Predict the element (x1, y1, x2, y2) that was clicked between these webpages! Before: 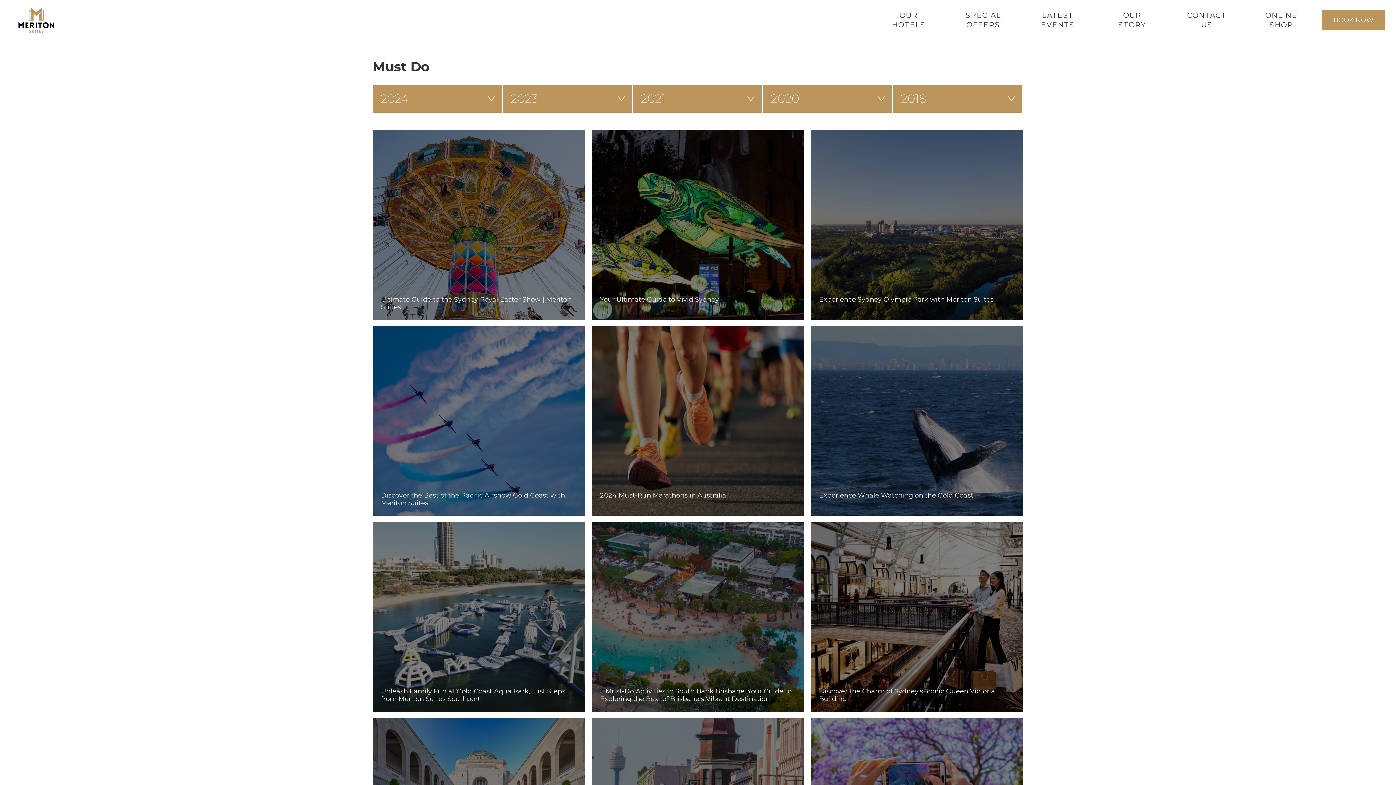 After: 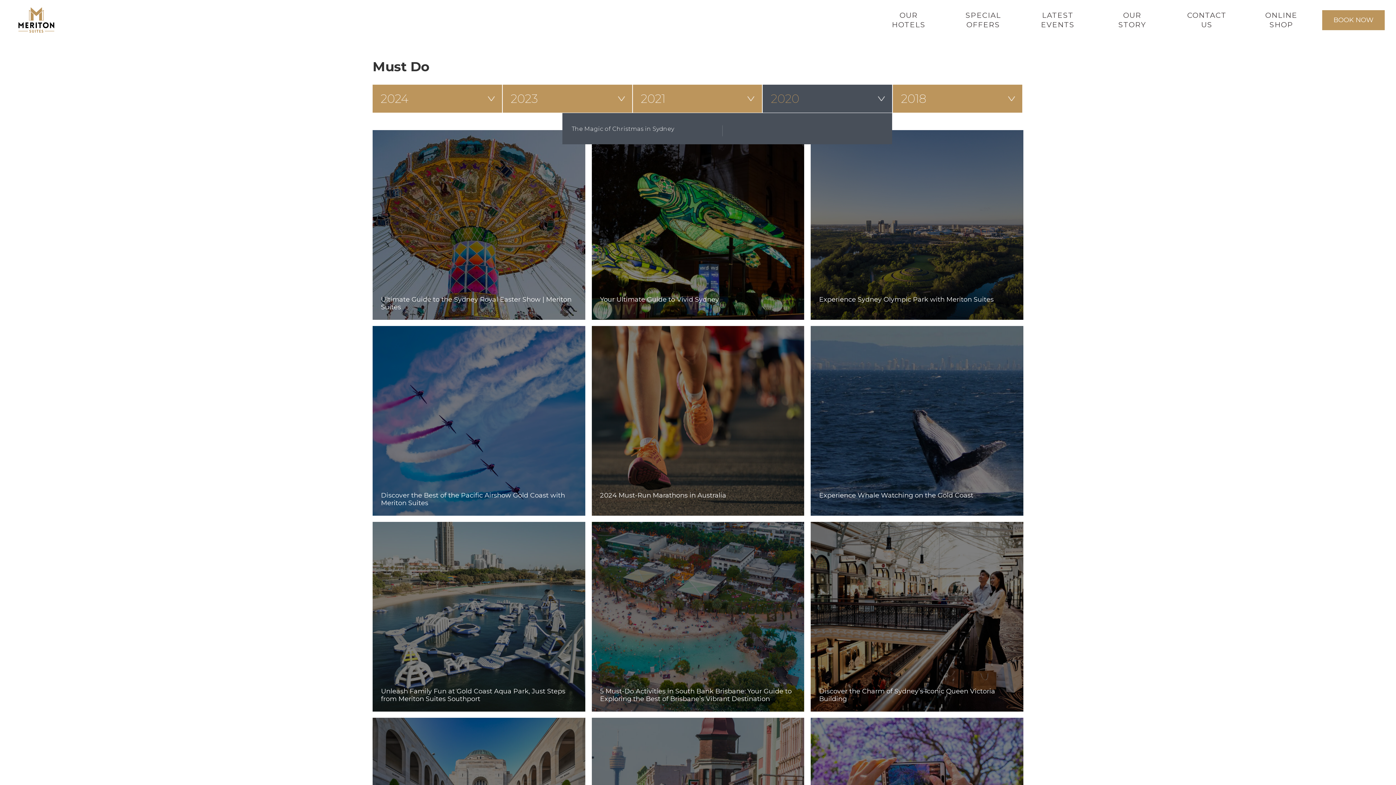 Action: label: 2020 bbox: (763, 84, 892, 112)